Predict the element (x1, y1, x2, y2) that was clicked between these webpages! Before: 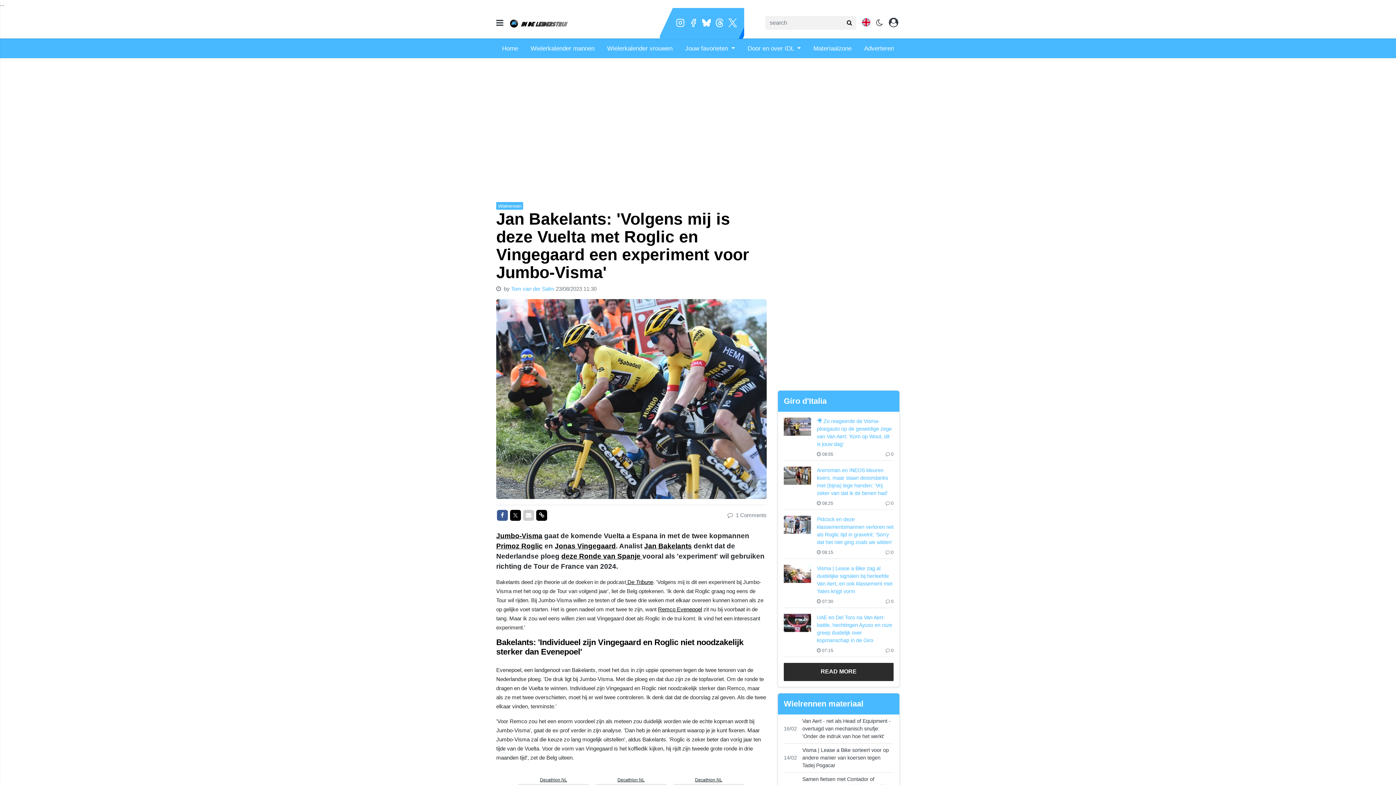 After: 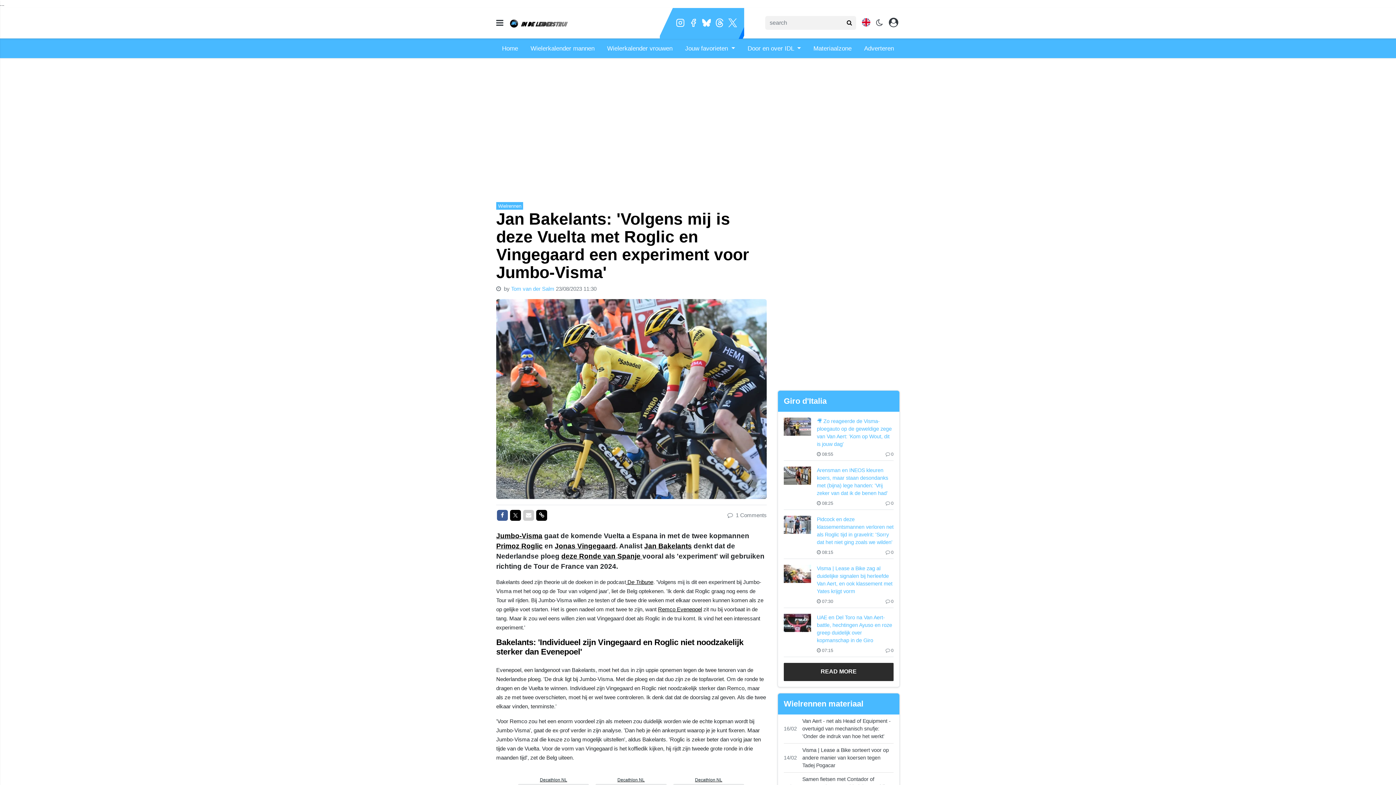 Action: bbox: (728, 18, 737, 27)